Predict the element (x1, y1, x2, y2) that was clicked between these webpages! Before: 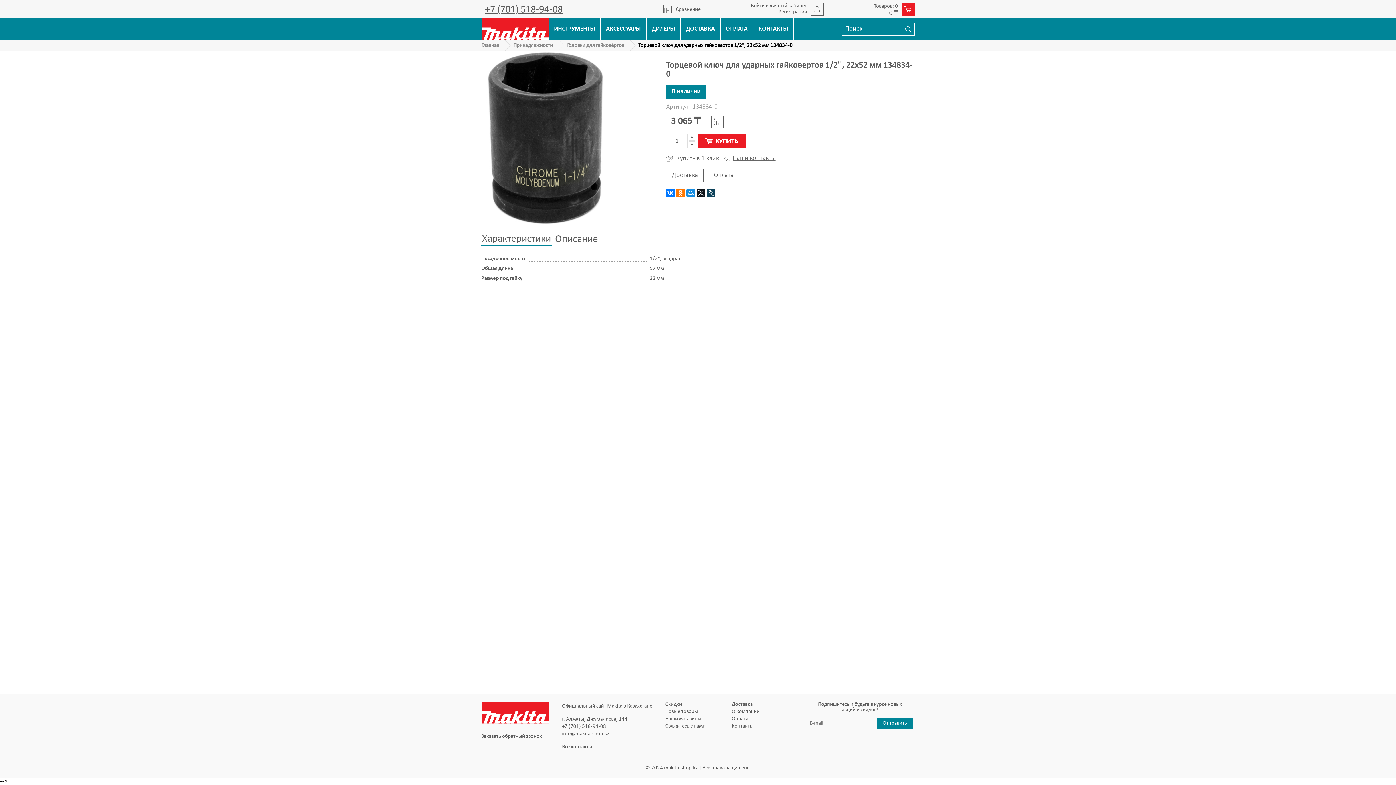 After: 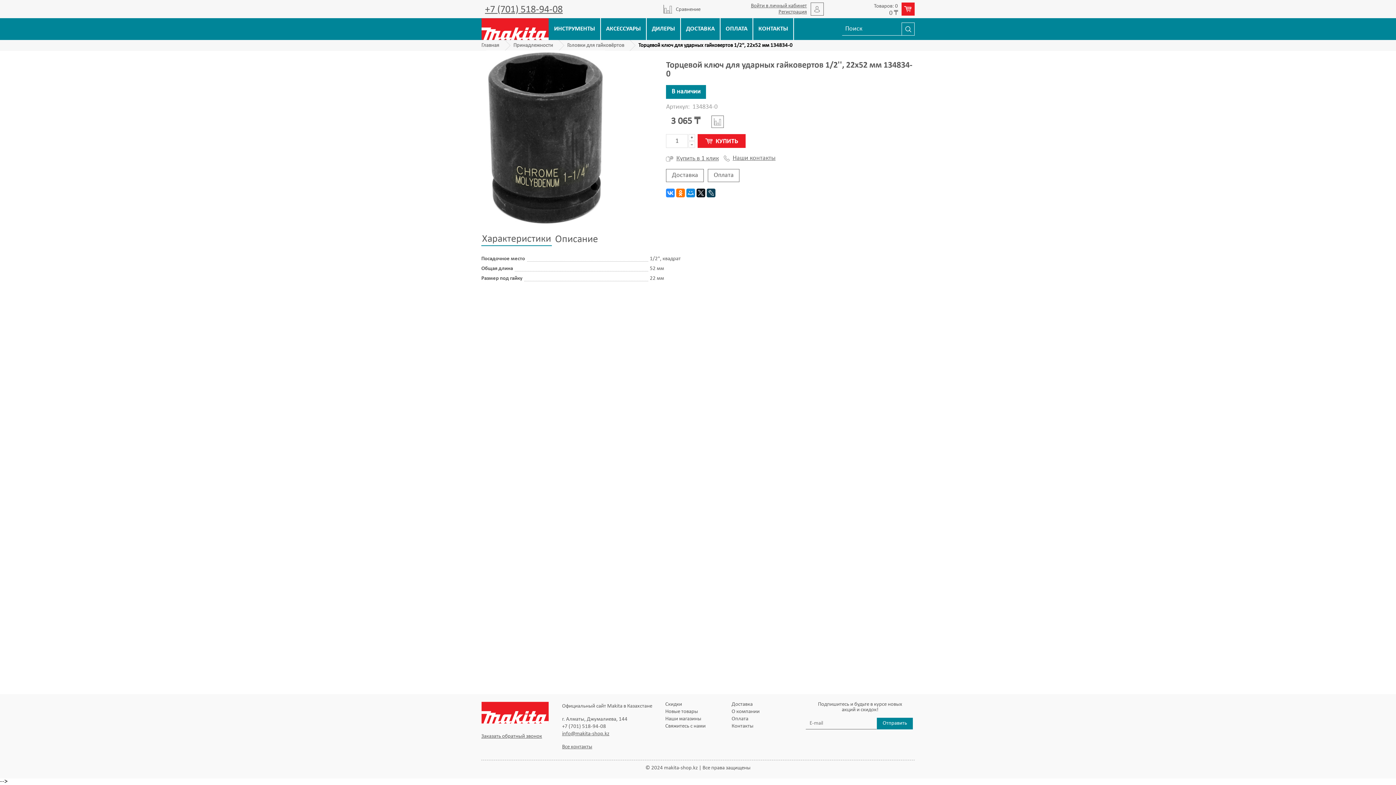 Action: bbox: (666, 188, 675, 197)